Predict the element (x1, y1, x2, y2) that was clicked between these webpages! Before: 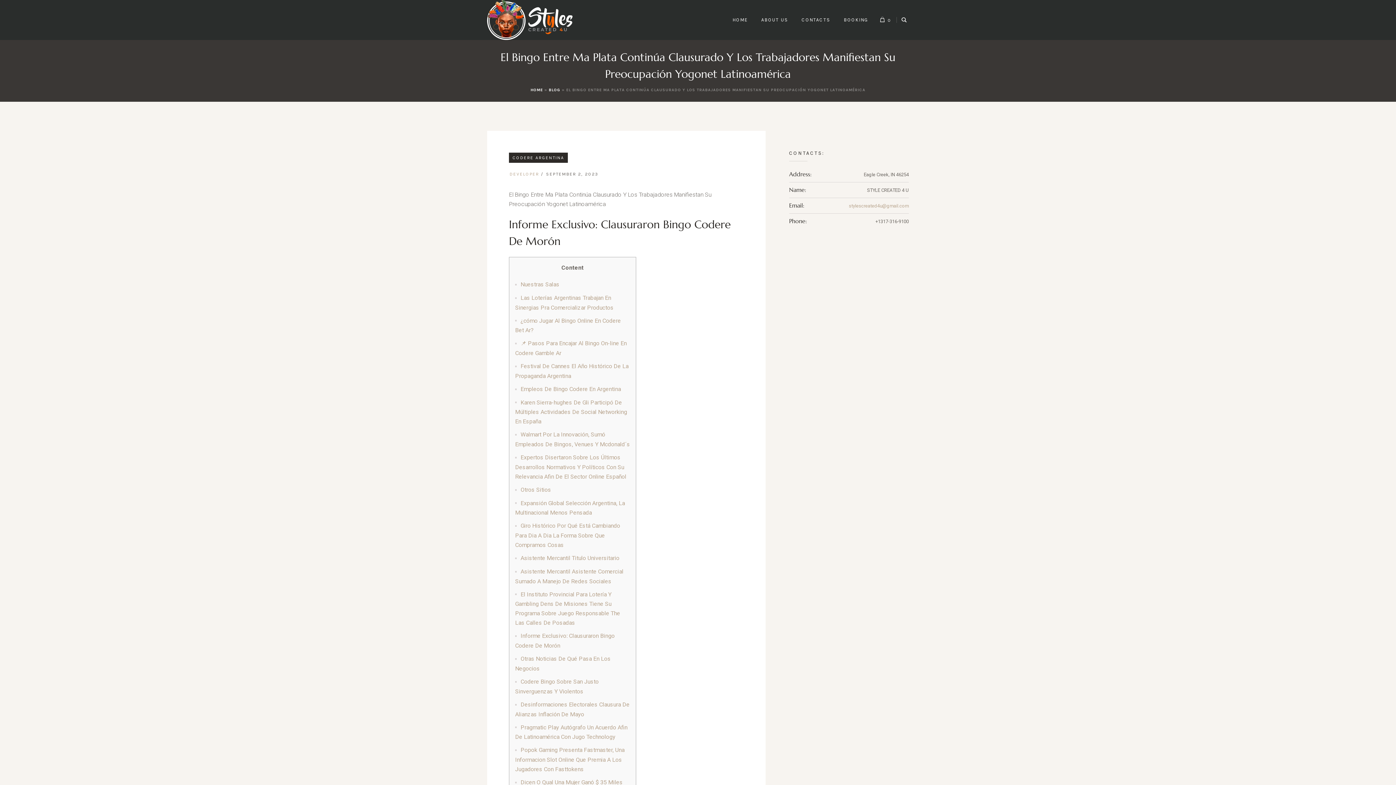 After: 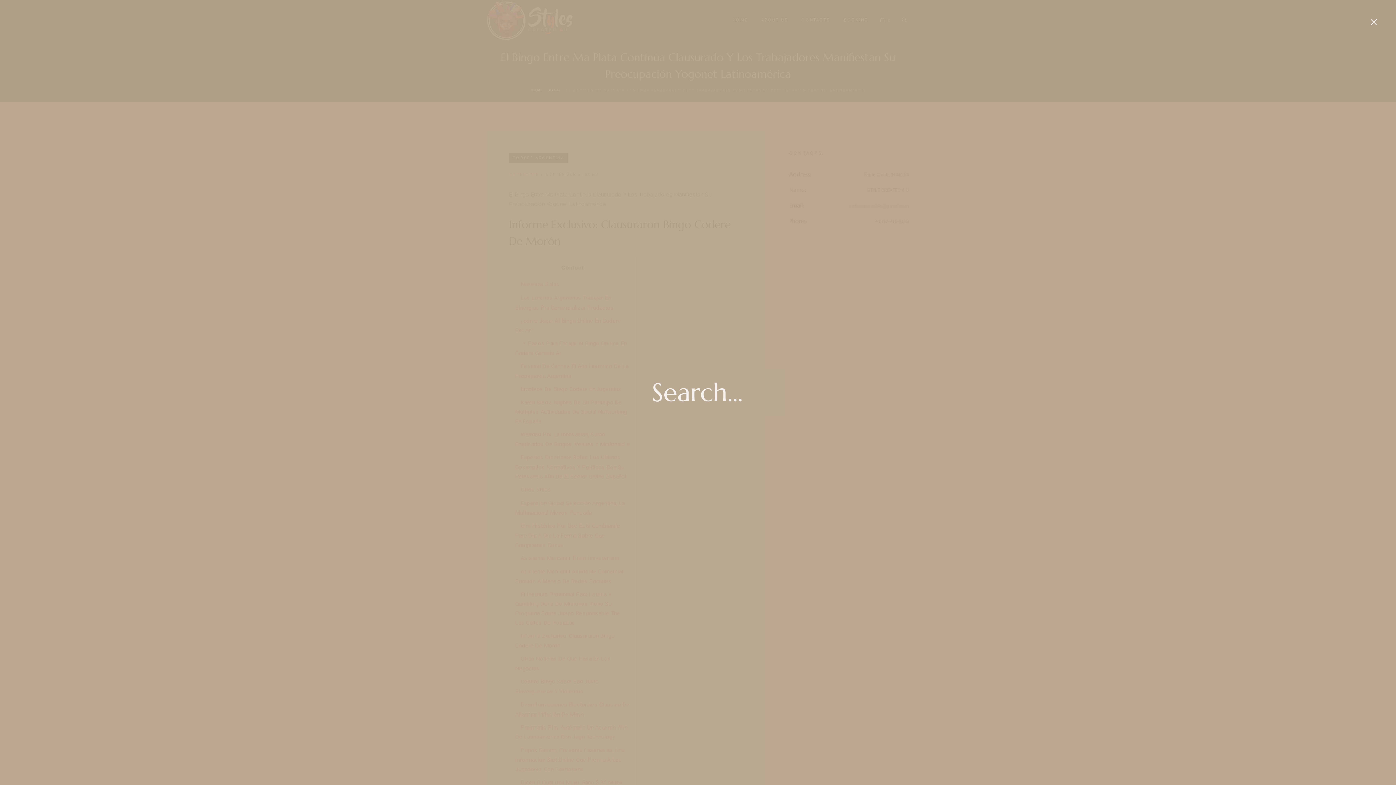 Action: bbox: (901, 16, 909, 23)